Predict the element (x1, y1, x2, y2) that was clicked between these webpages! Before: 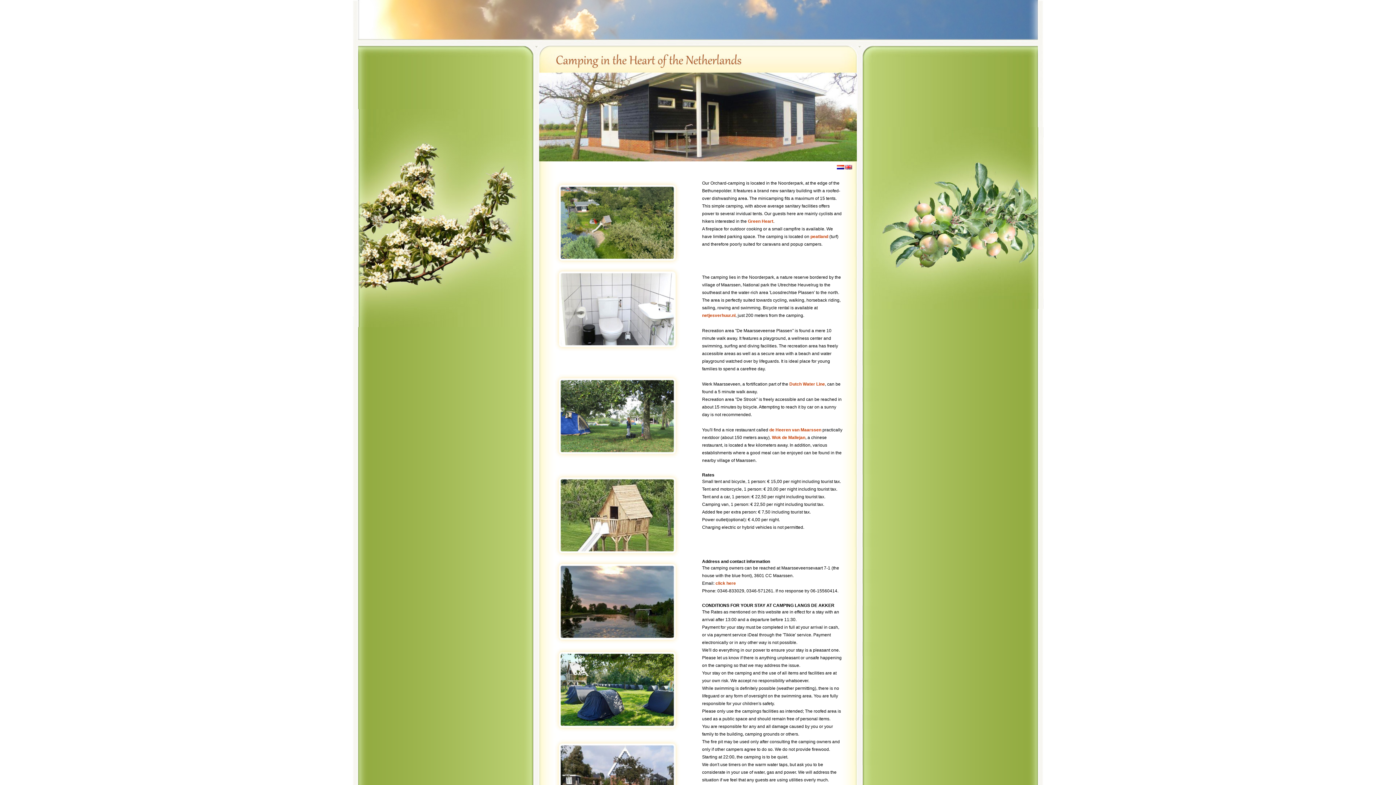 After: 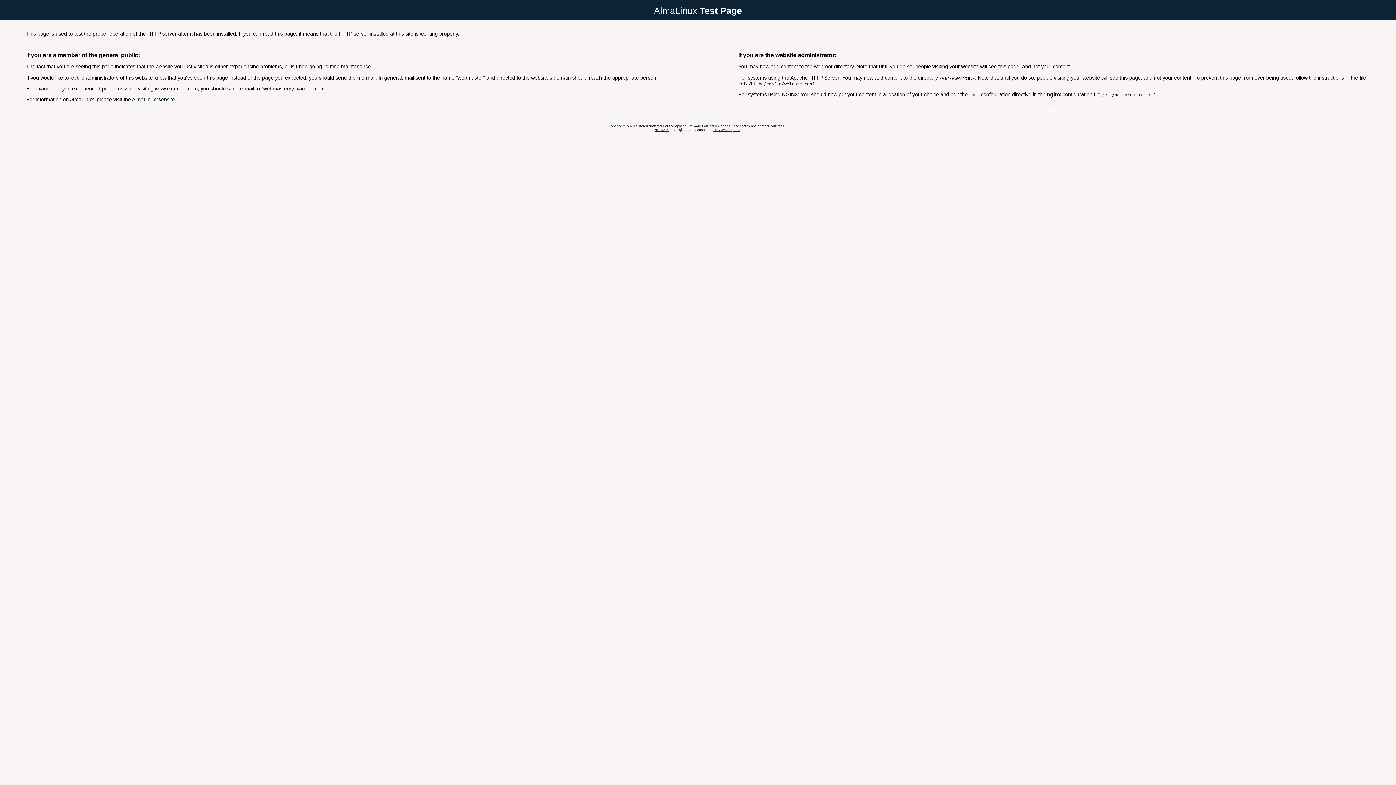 Action: bbox: (772, 435, 805, 440) label: Wok de Mallejan